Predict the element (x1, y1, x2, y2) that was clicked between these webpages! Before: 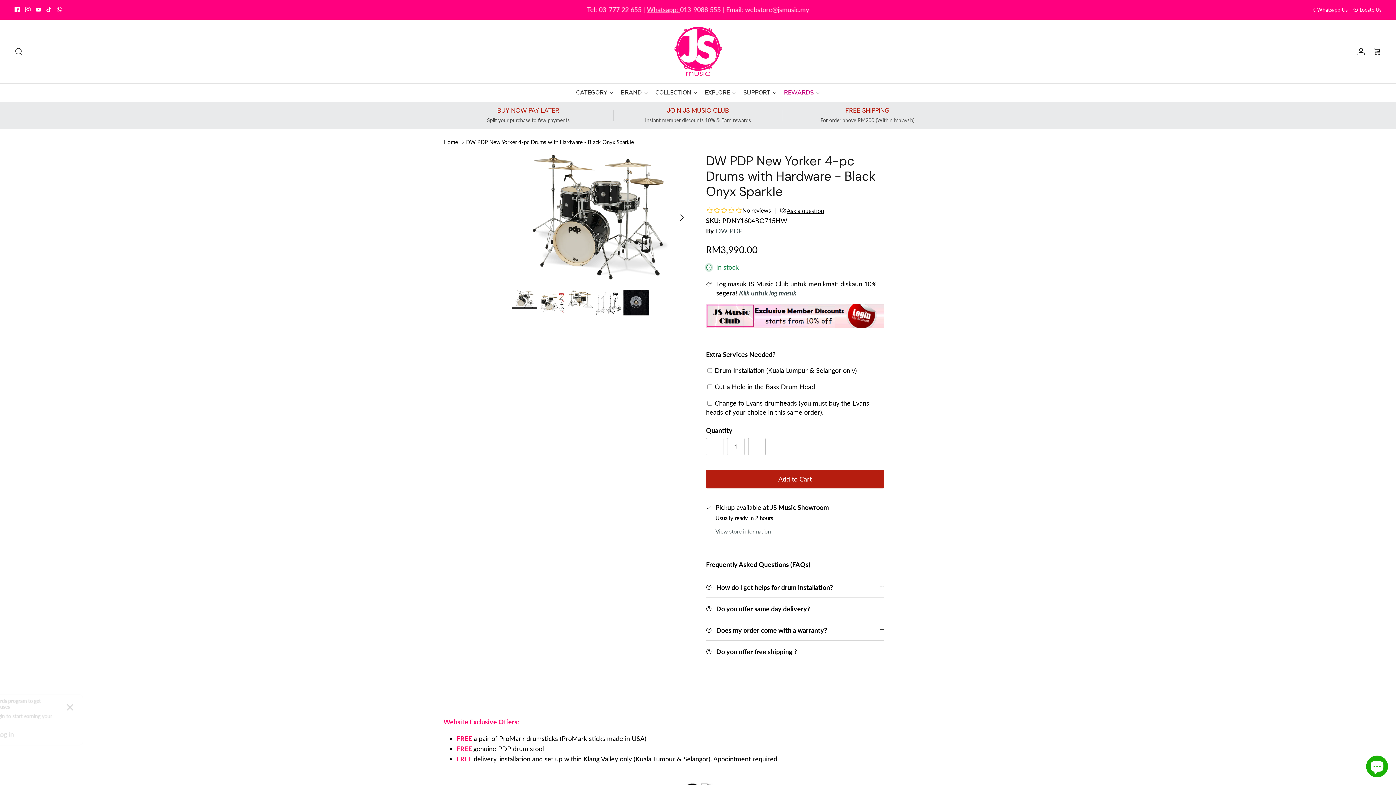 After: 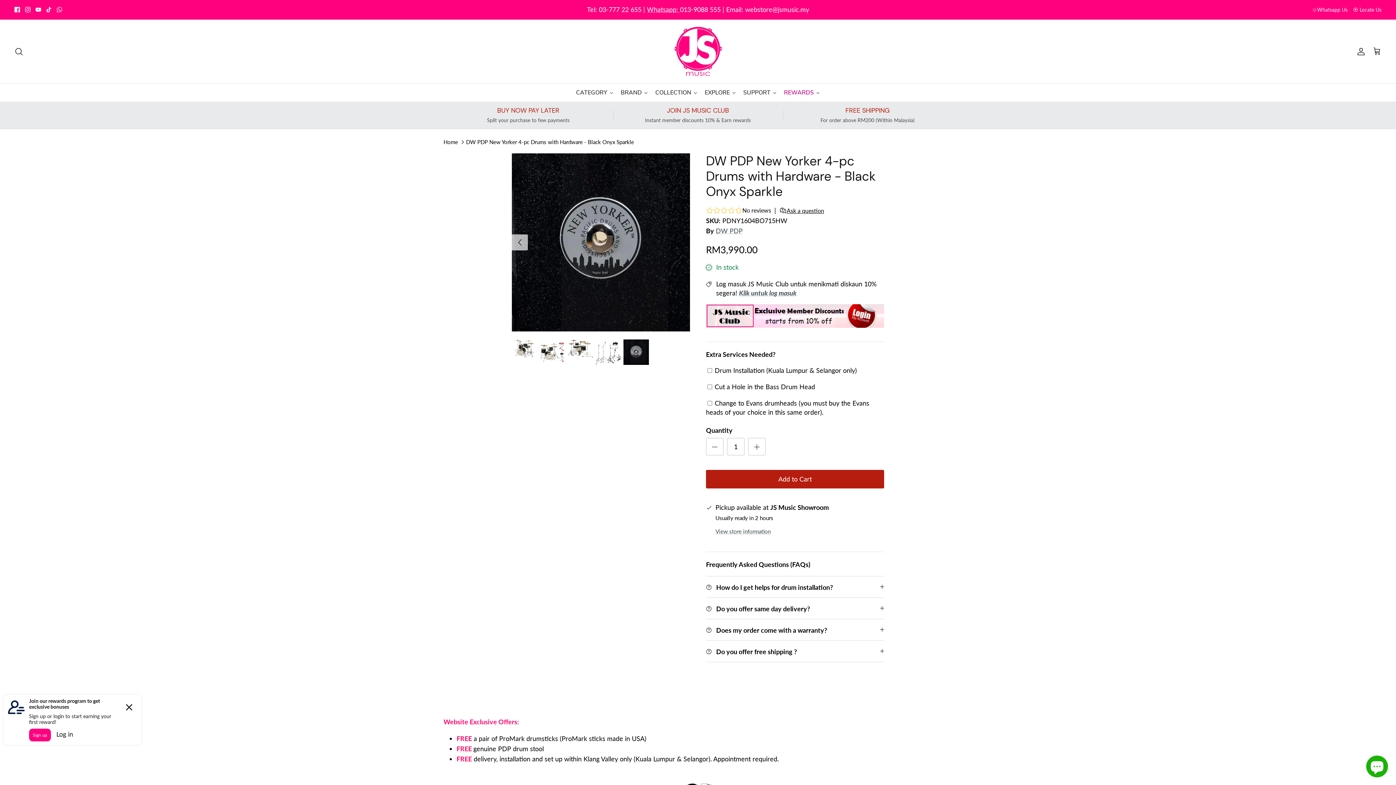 Action: bbox: (623, 290, 649, 315)